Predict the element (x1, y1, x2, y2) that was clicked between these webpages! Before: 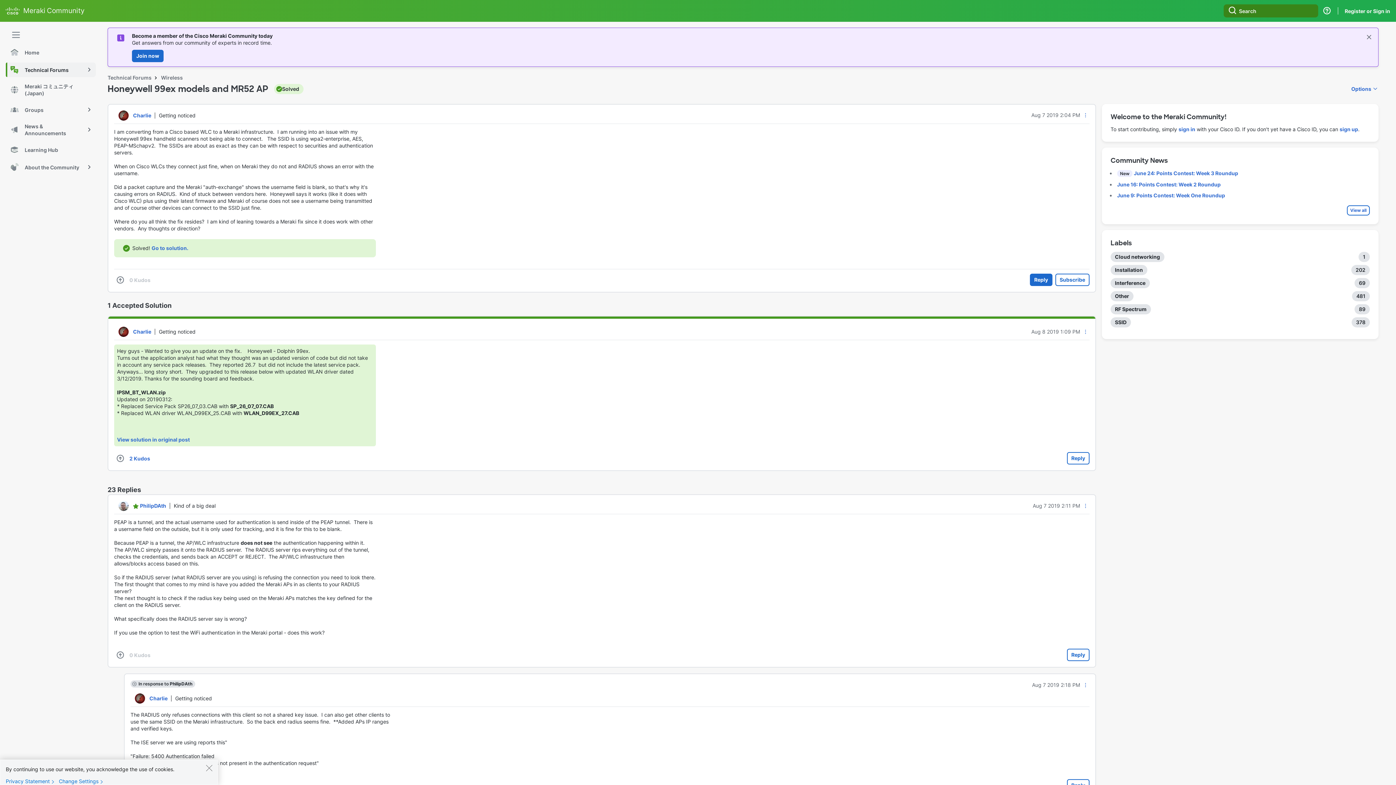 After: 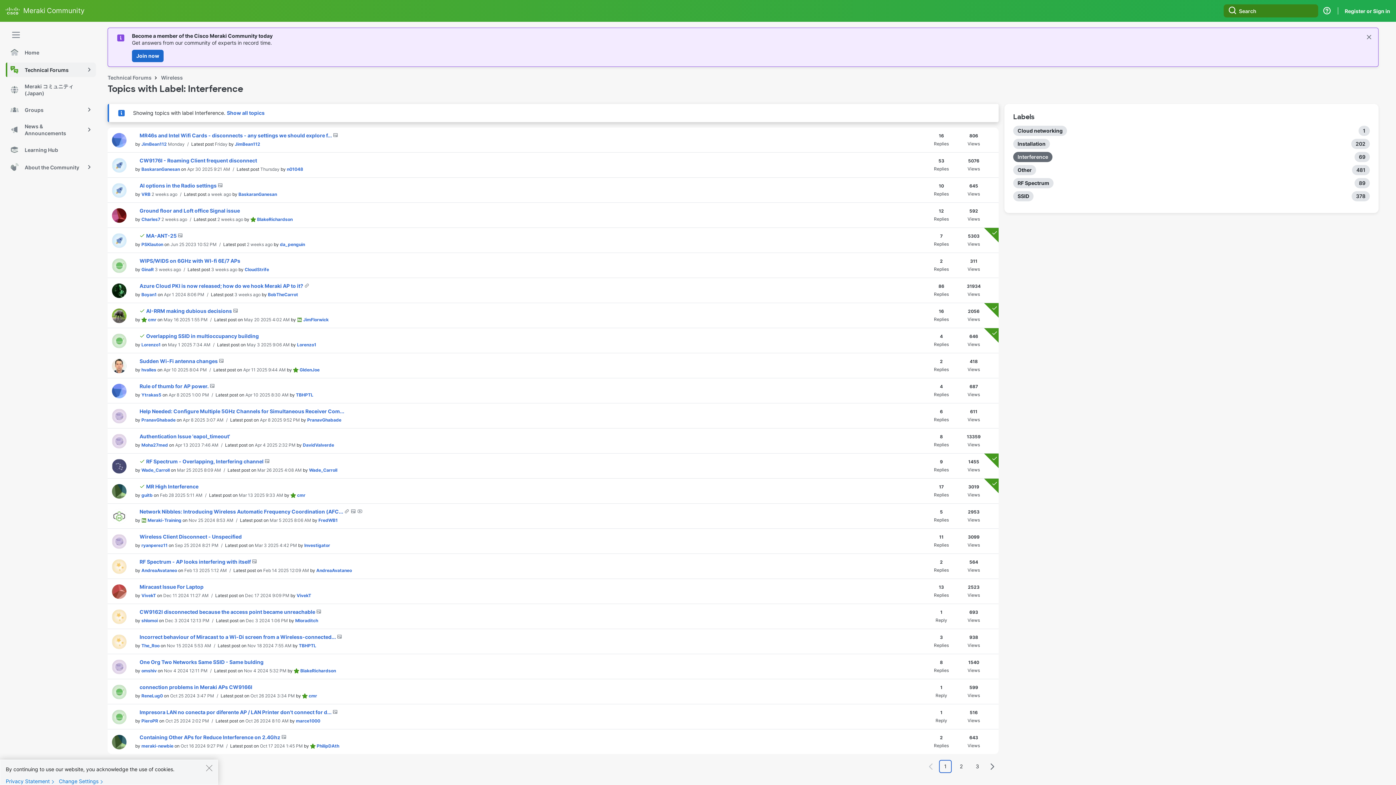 Action: label: Filter Topics with Label: Interference bbox: (1110, 278, 1150, 288)